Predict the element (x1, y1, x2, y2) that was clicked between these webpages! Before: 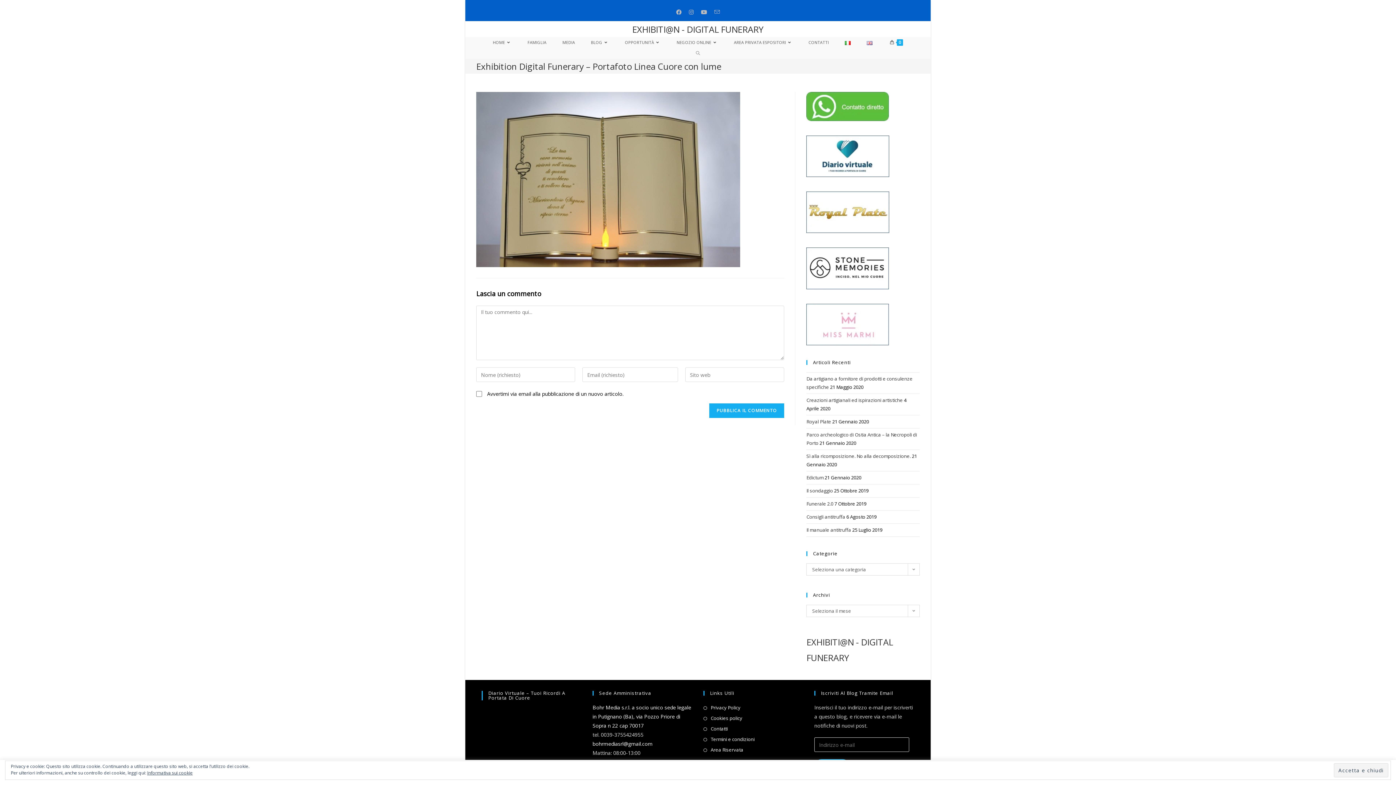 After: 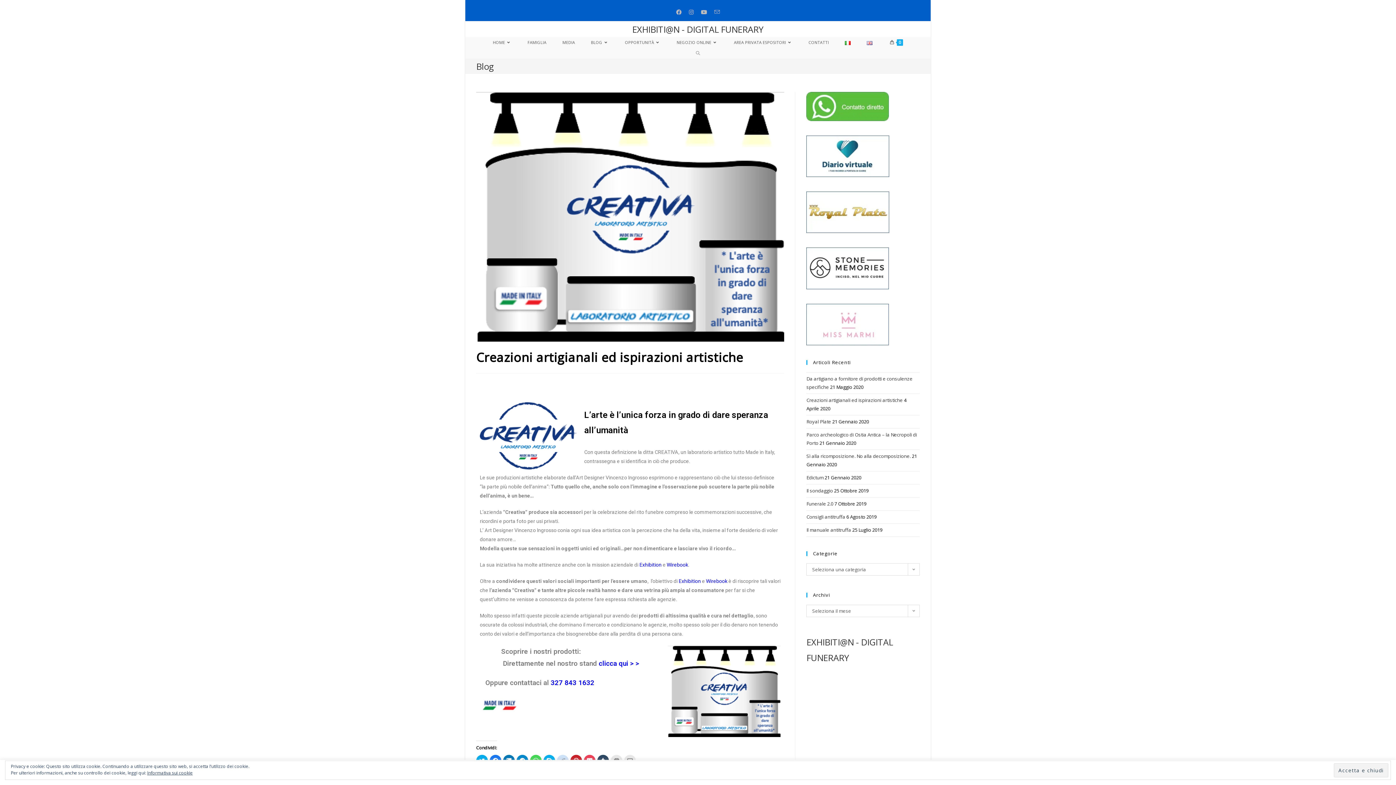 Action: label: Creazioni artigianali ed ispirazioni artistiche bbox: (806, 397, 903, 403)